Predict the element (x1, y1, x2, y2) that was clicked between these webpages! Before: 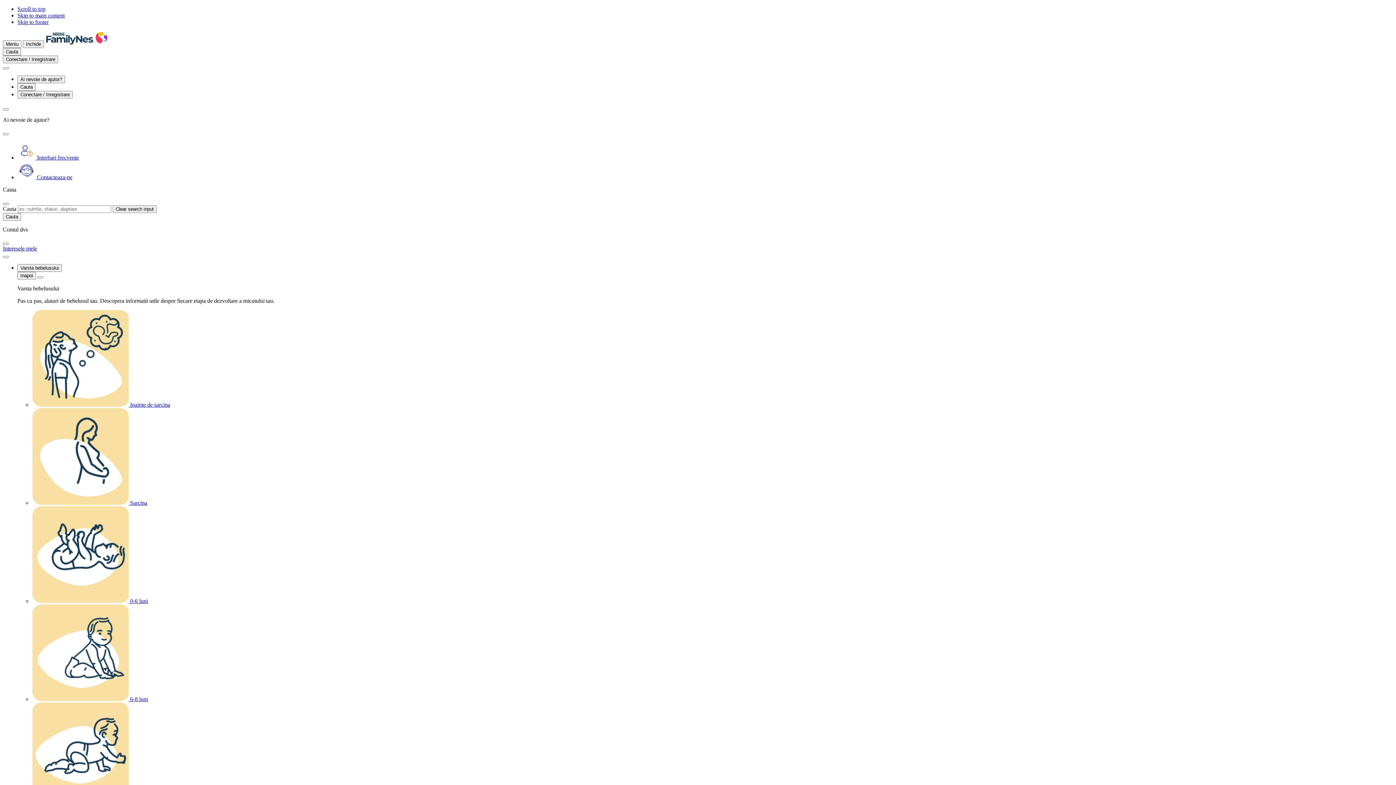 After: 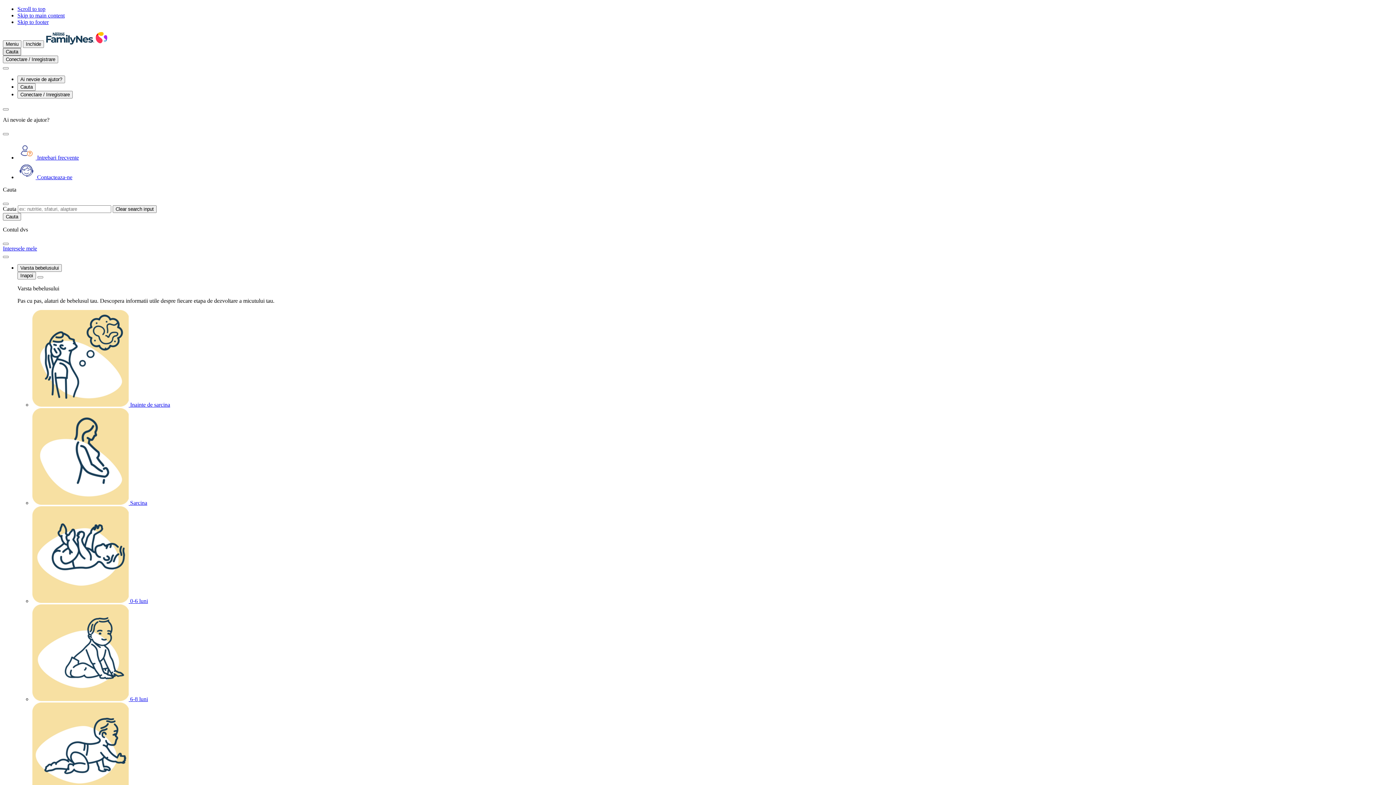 Action: bbox: (2, 48, 21, 55) label: Cauta